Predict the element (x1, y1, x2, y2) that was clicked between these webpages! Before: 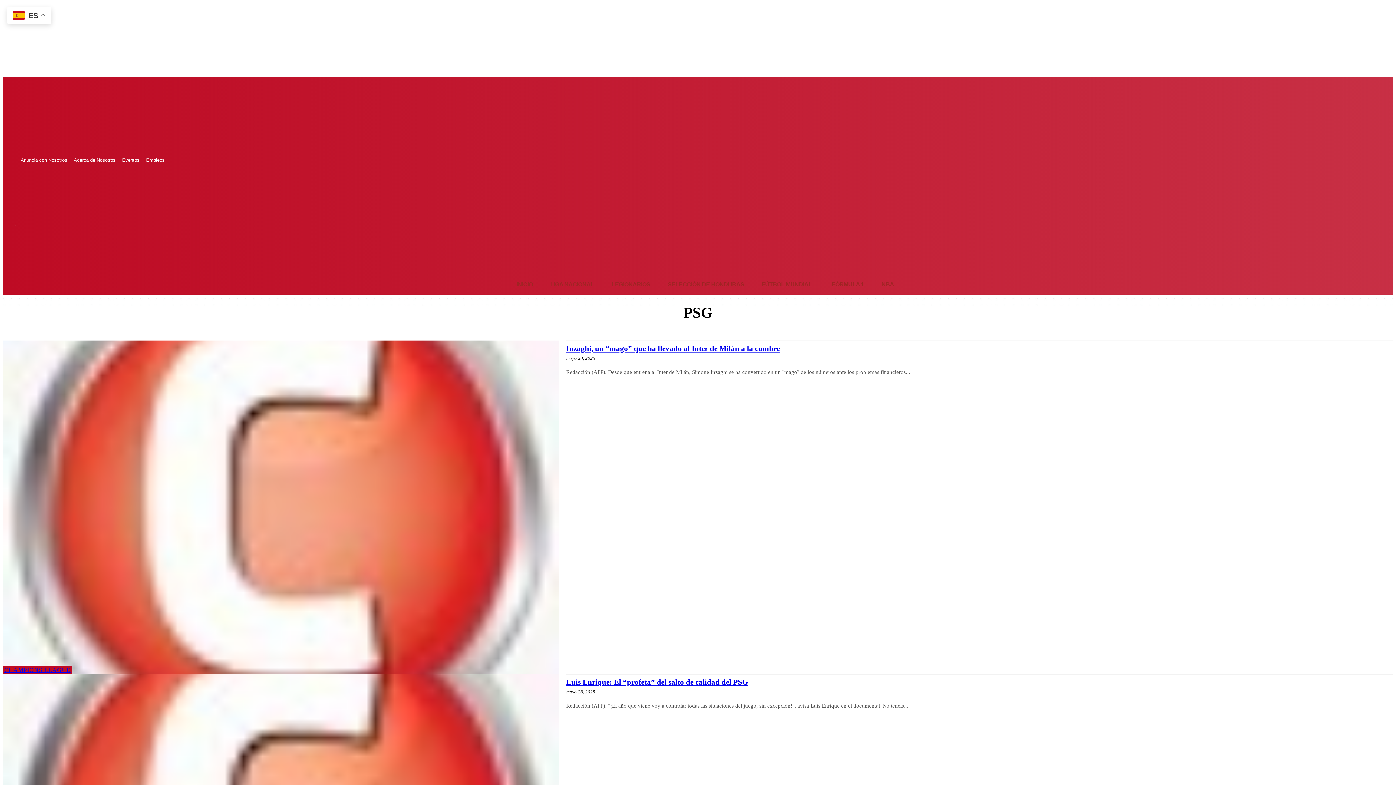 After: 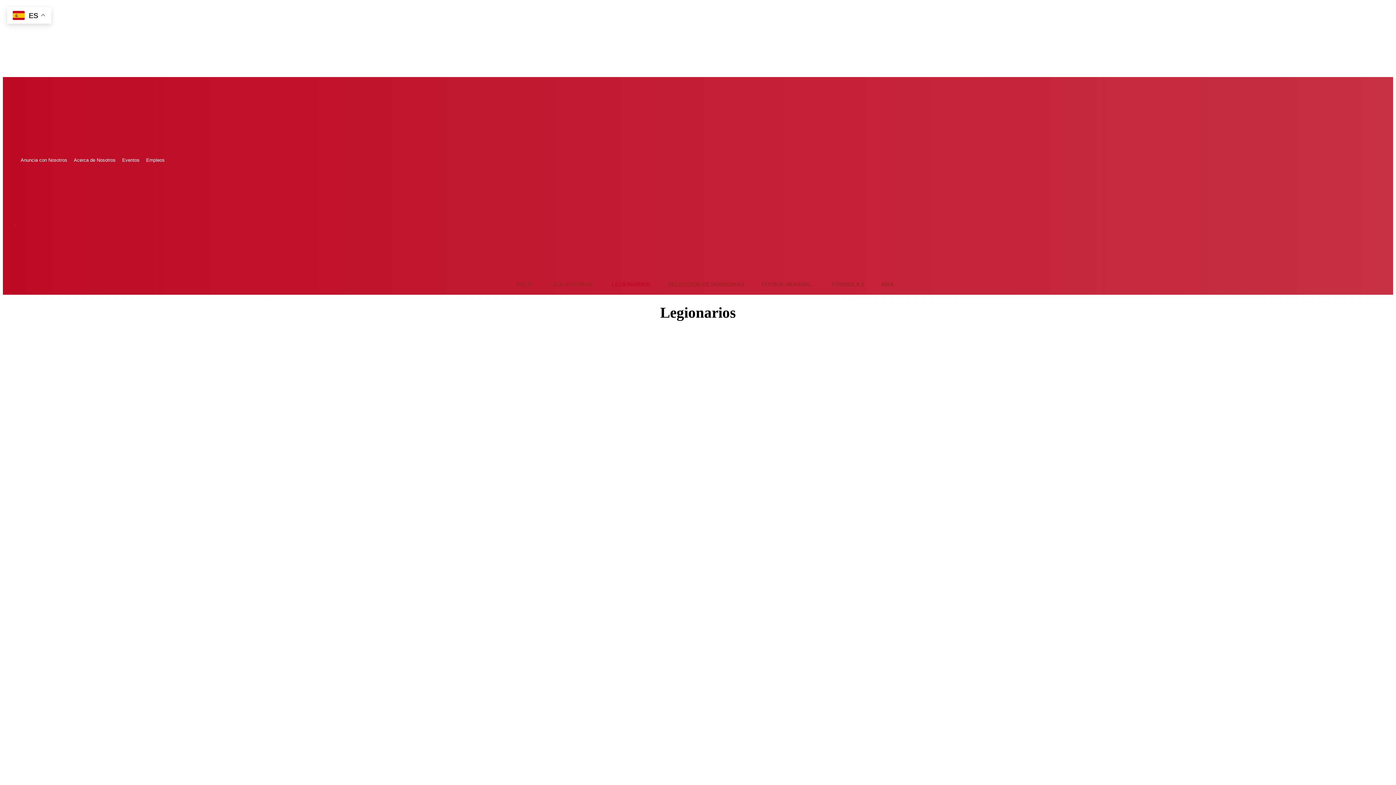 Action: bbox: (603, 274, 659, 294) label: LEGIONARIOS